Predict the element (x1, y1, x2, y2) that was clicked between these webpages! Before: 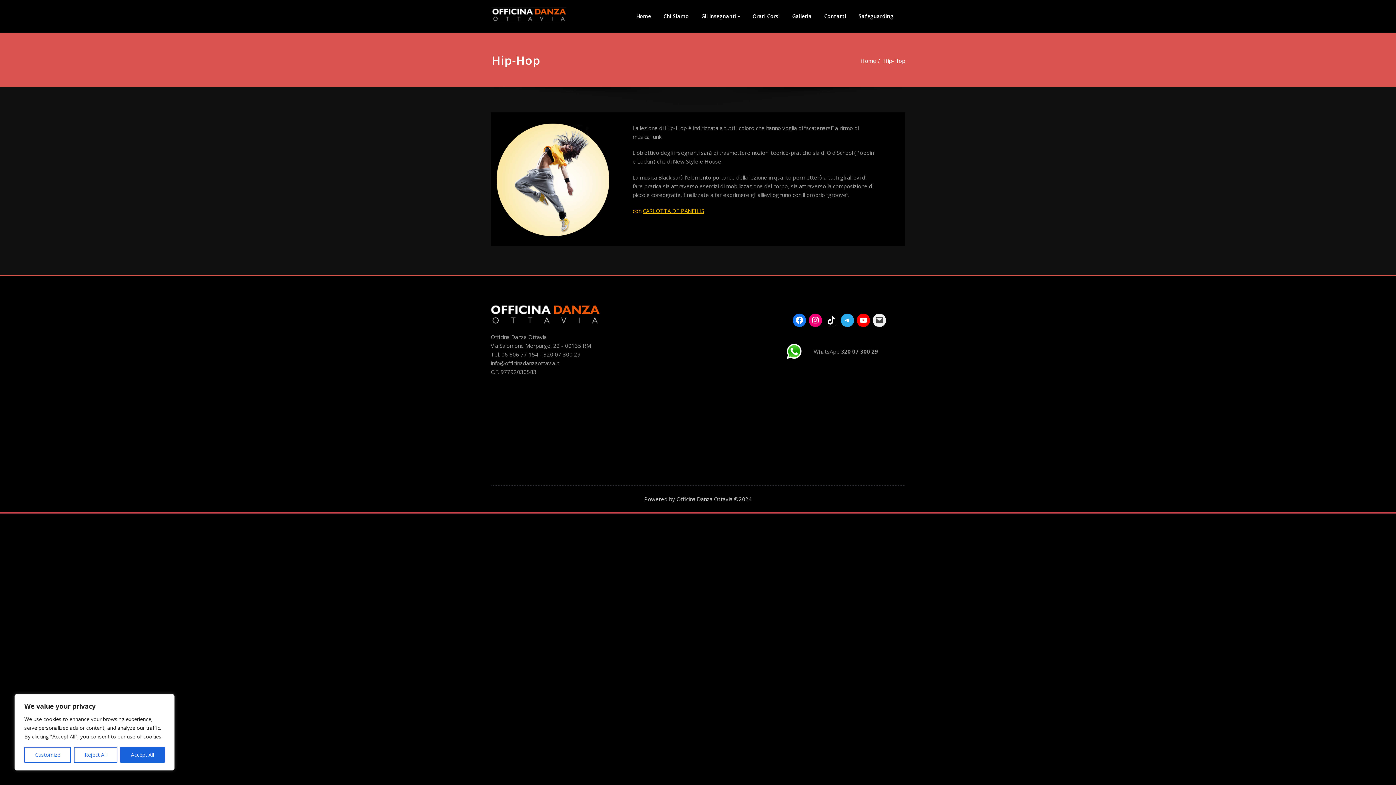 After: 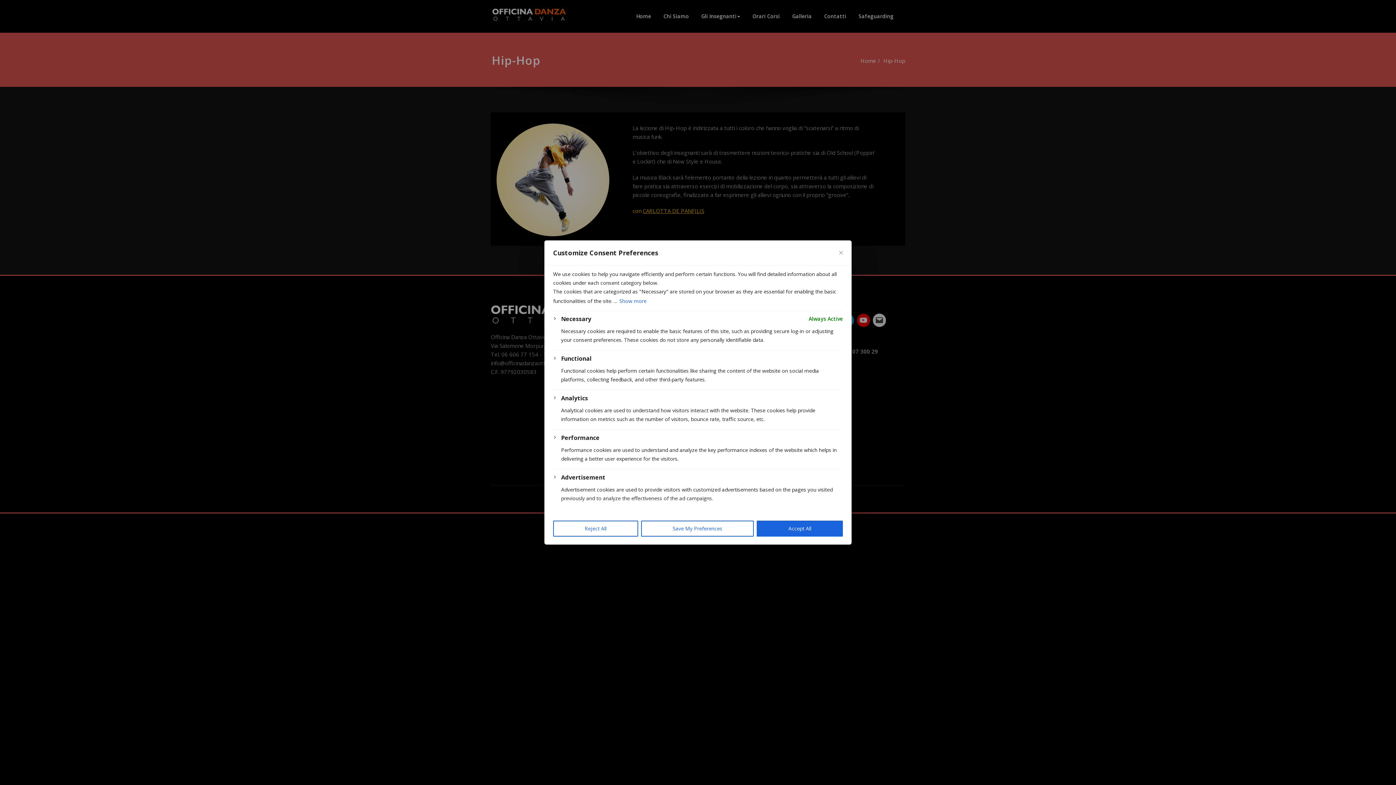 Action: bbox: (24, 747, 71, 763) label: Customize